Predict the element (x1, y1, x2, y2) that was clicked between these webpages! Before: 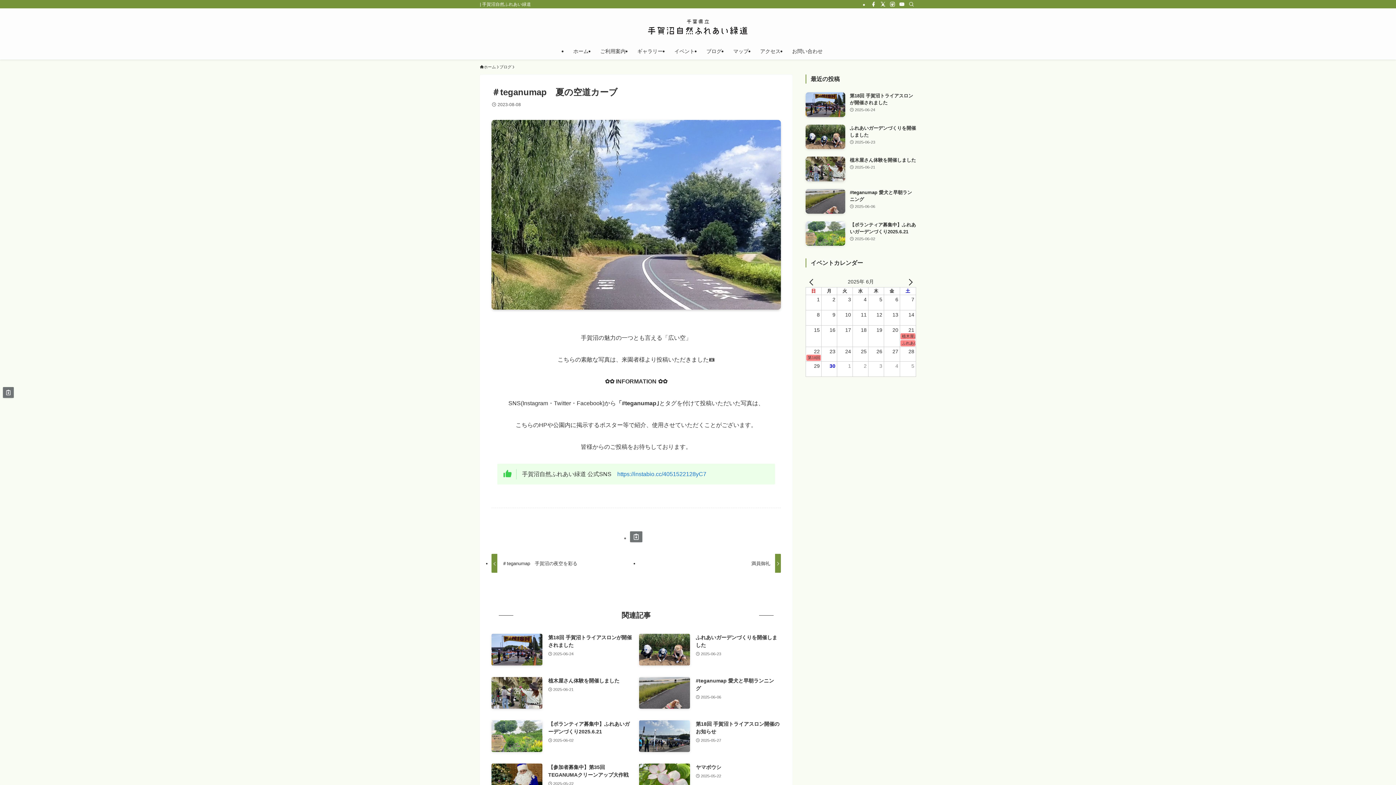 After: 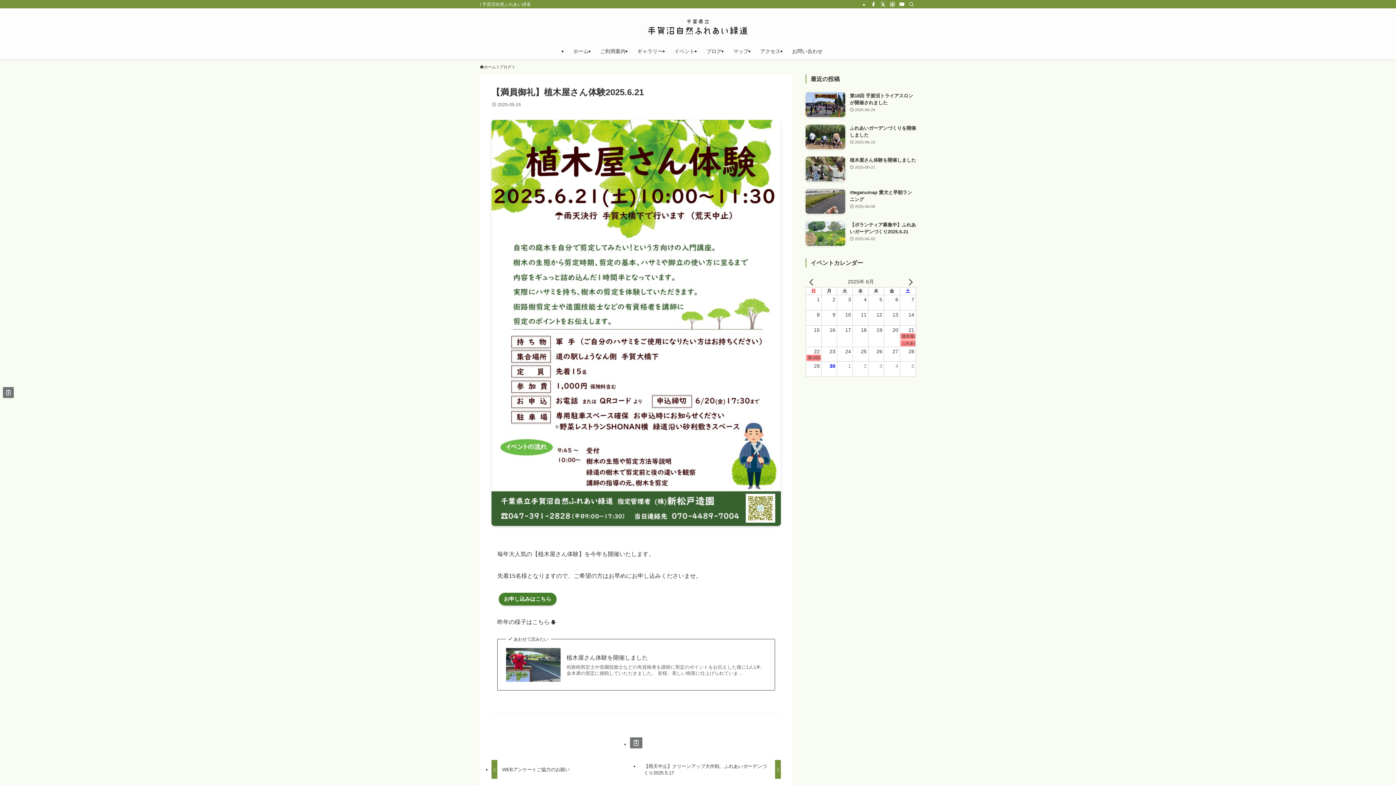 Action: bbox: (900, 333, 916, 339) label: 植木屋さん体験